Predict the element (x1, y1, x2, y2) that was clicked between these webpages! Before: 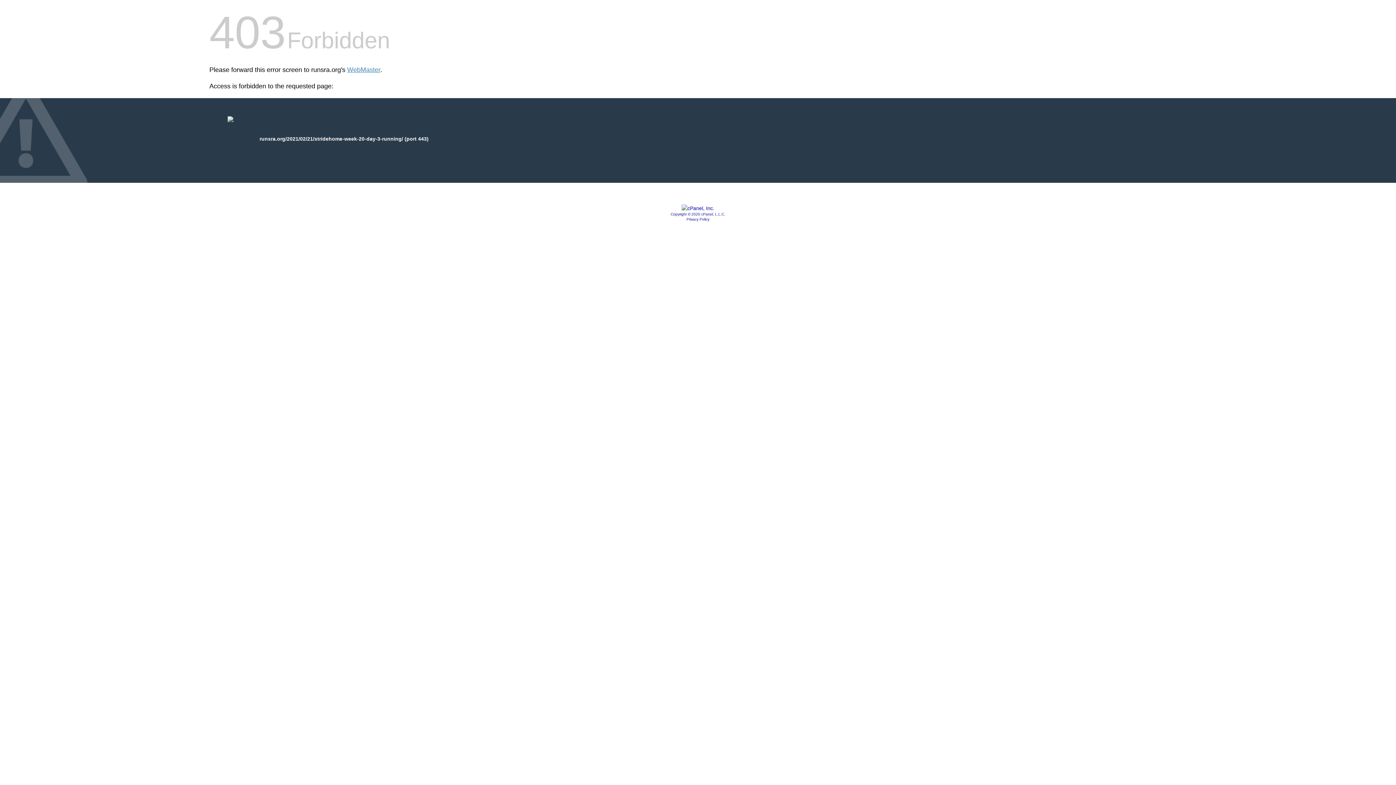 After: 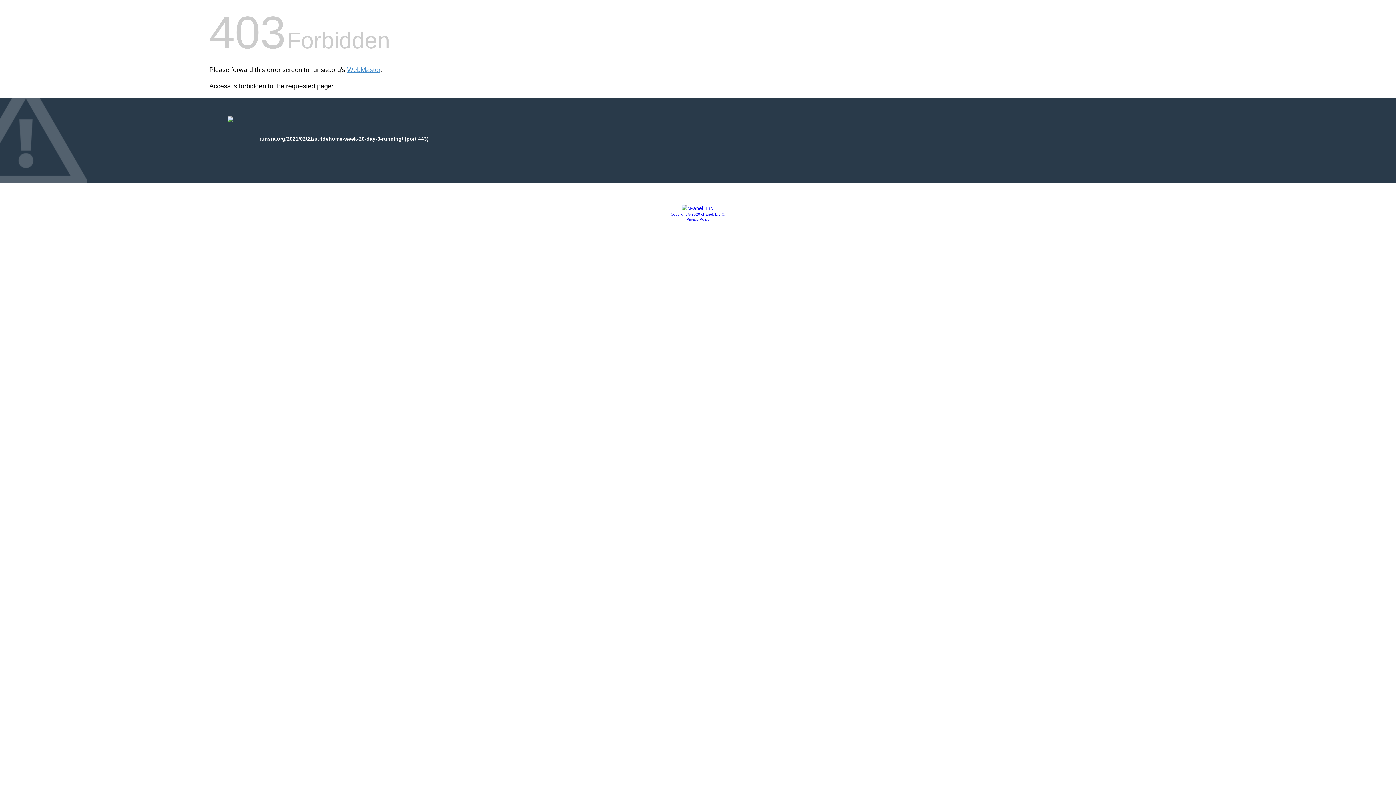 Action: bbox: (681, 205, 714, 211)